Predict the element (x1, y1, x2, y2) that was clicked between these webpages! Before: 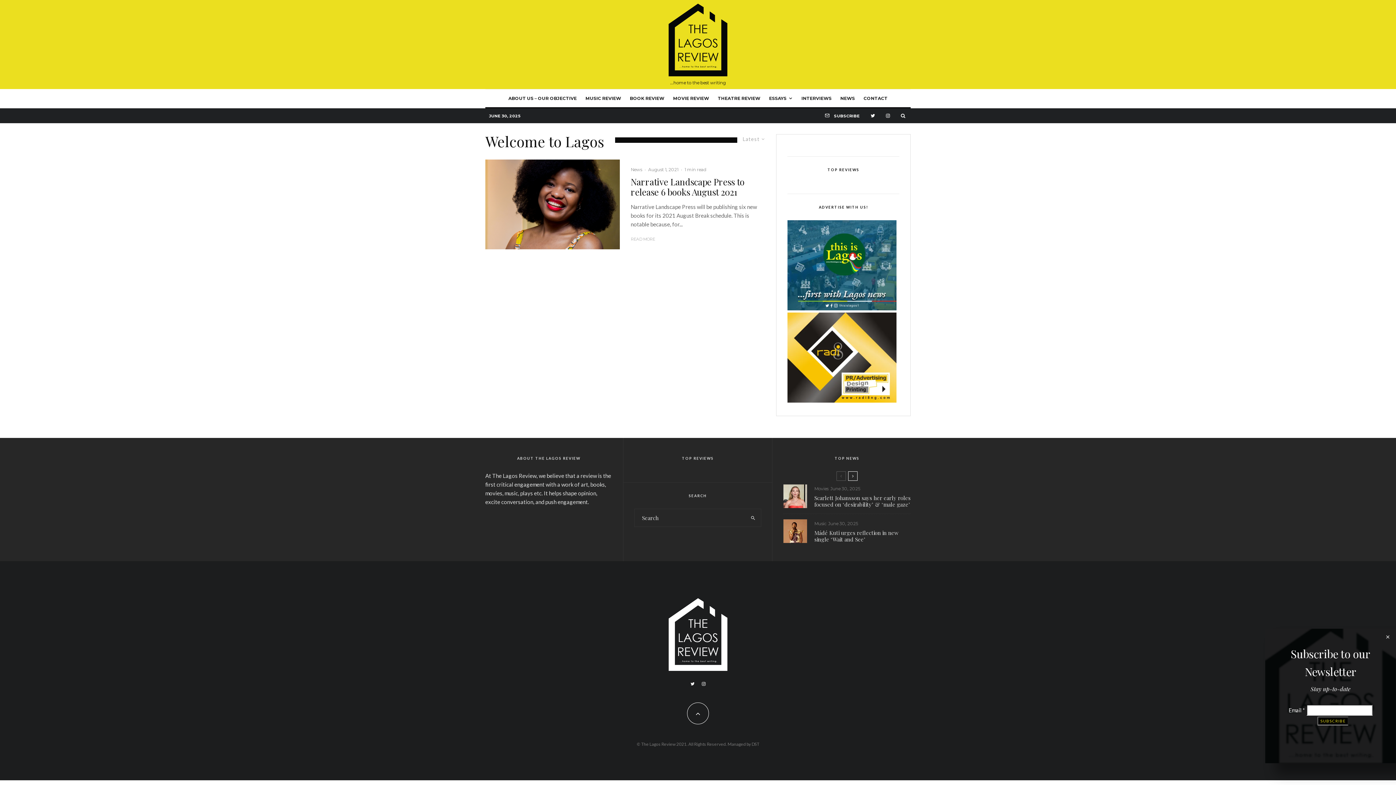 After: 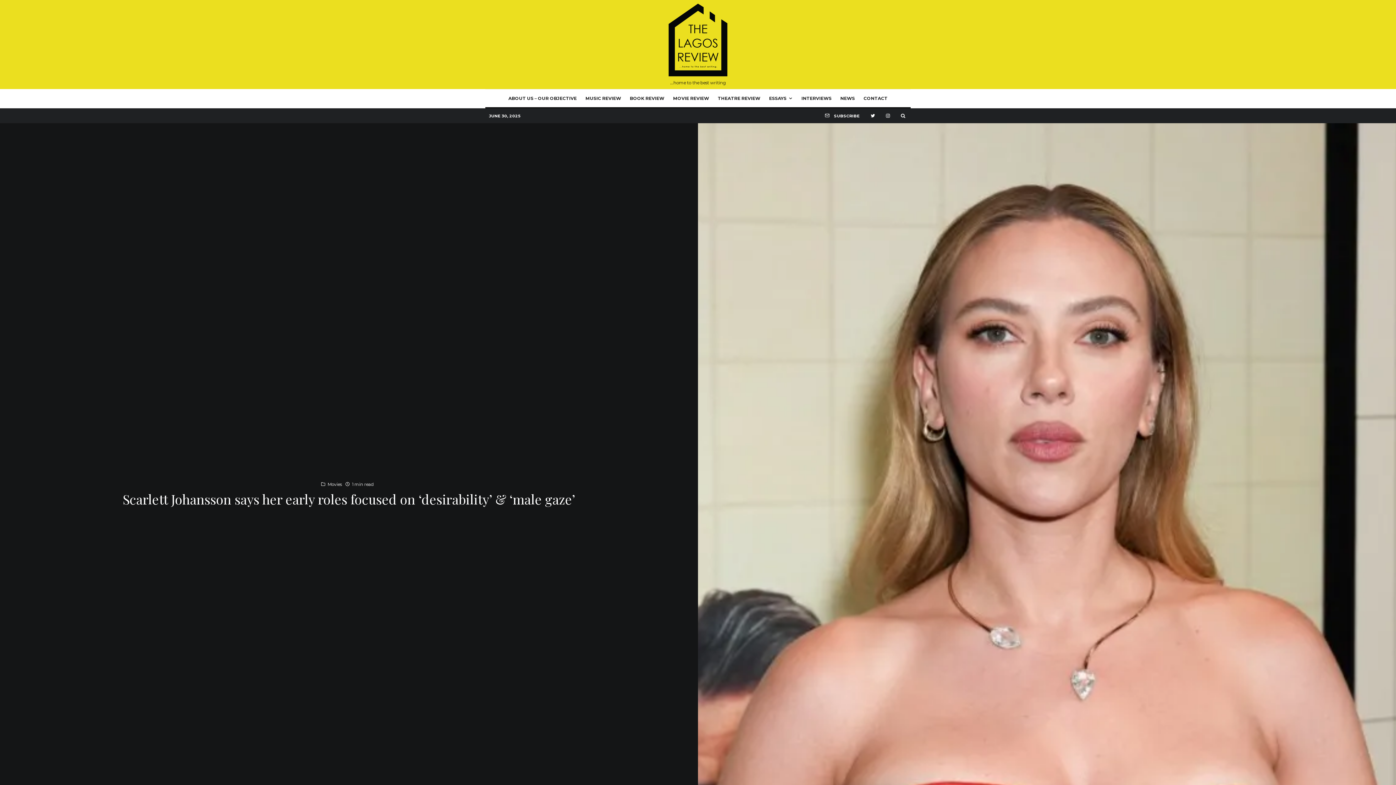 Action: bbox: (814, 494, 910, 507) label: Scarlett Johansson says her early roles focused on ‘desirability’ & ‘male gaze’